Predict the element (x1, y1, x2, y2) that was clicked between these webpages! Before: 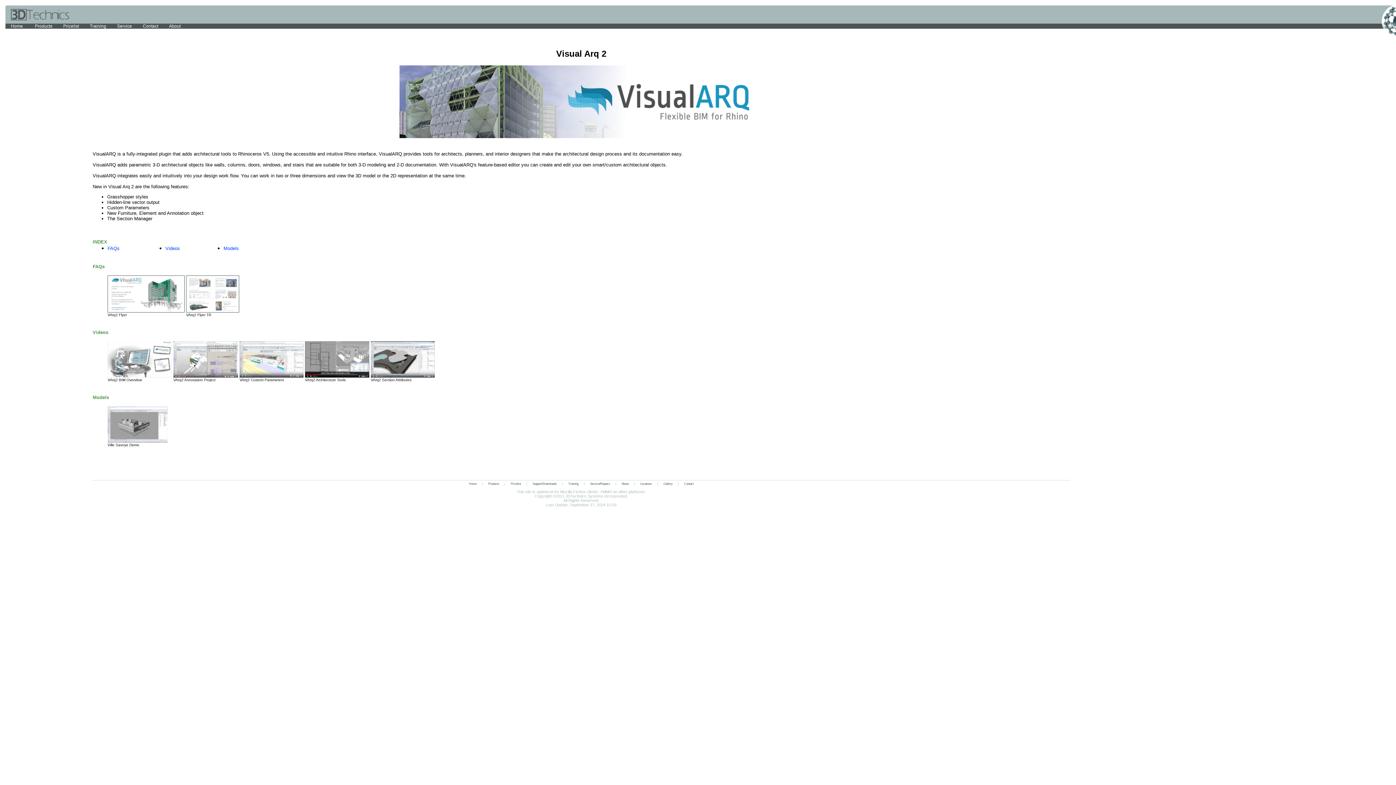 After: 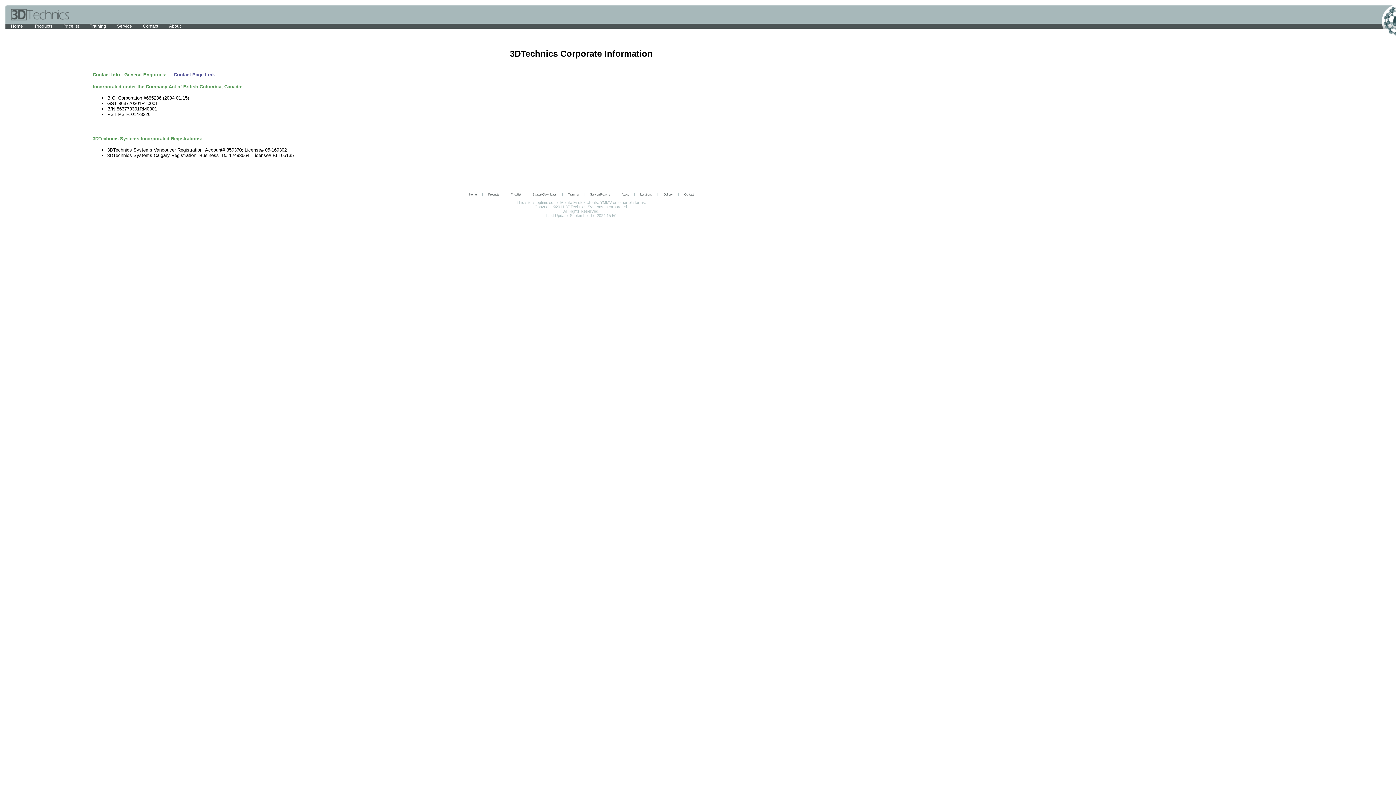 Action: label: About bbox: (616, 482, 634, 485)